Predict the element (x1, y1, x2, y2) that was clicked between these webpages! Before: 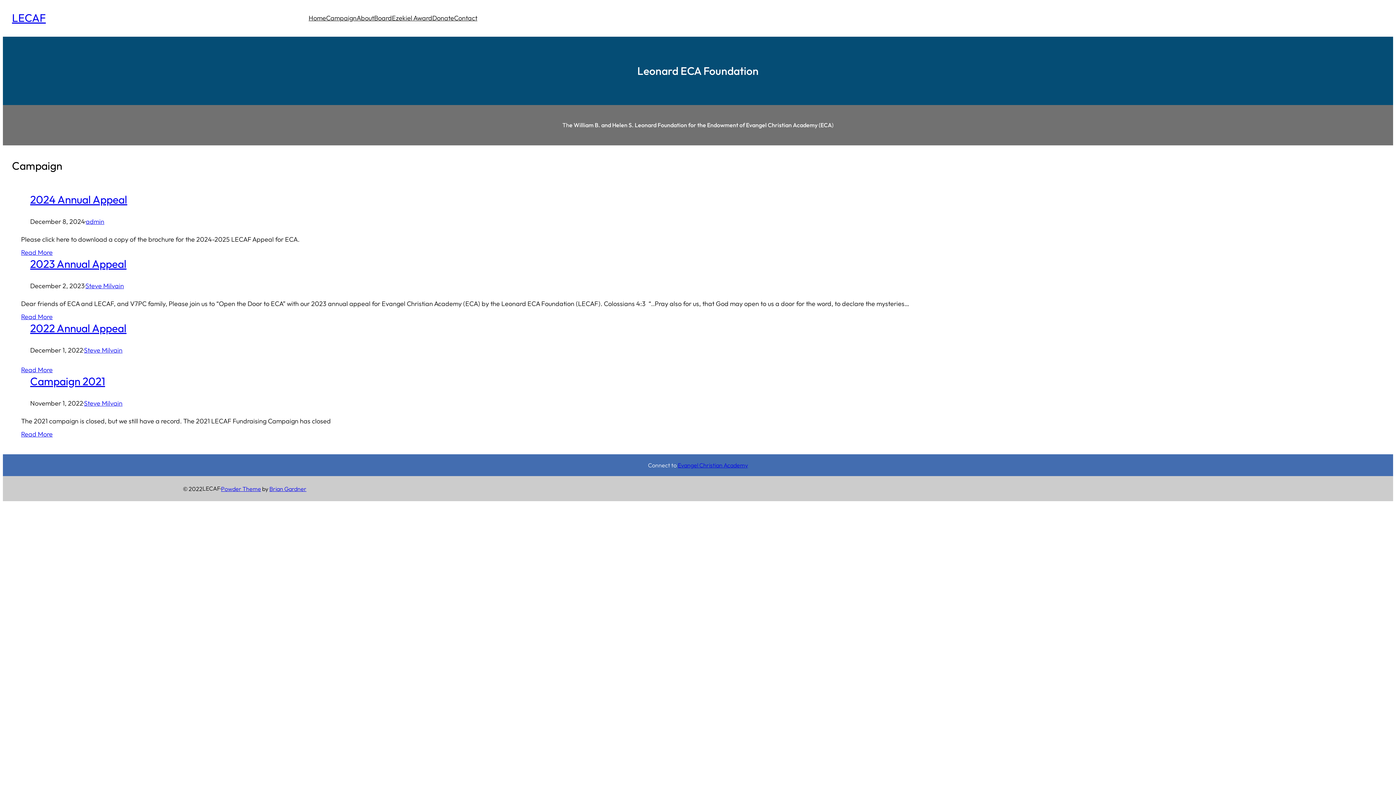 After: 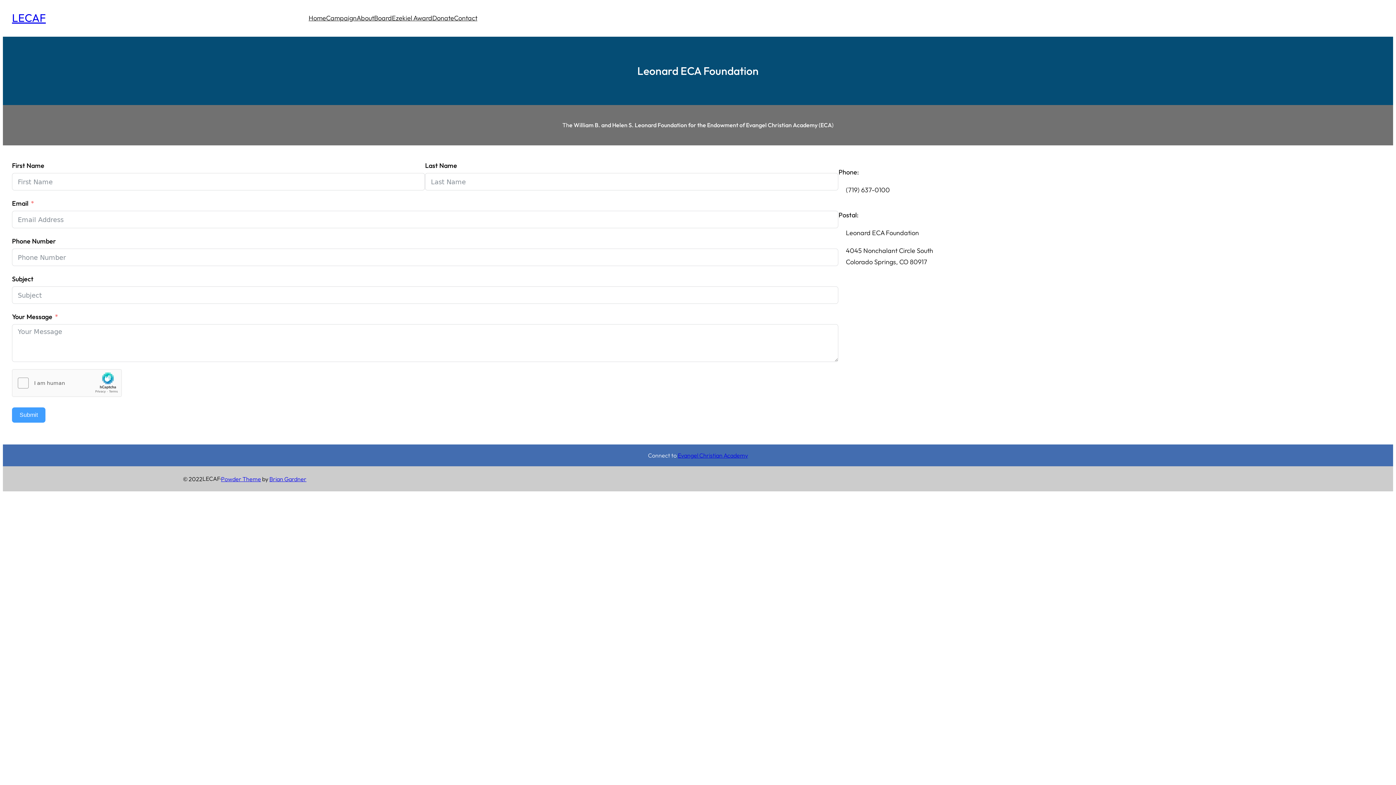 Action: bbox: (454, 12, 477, 23) label: Contact